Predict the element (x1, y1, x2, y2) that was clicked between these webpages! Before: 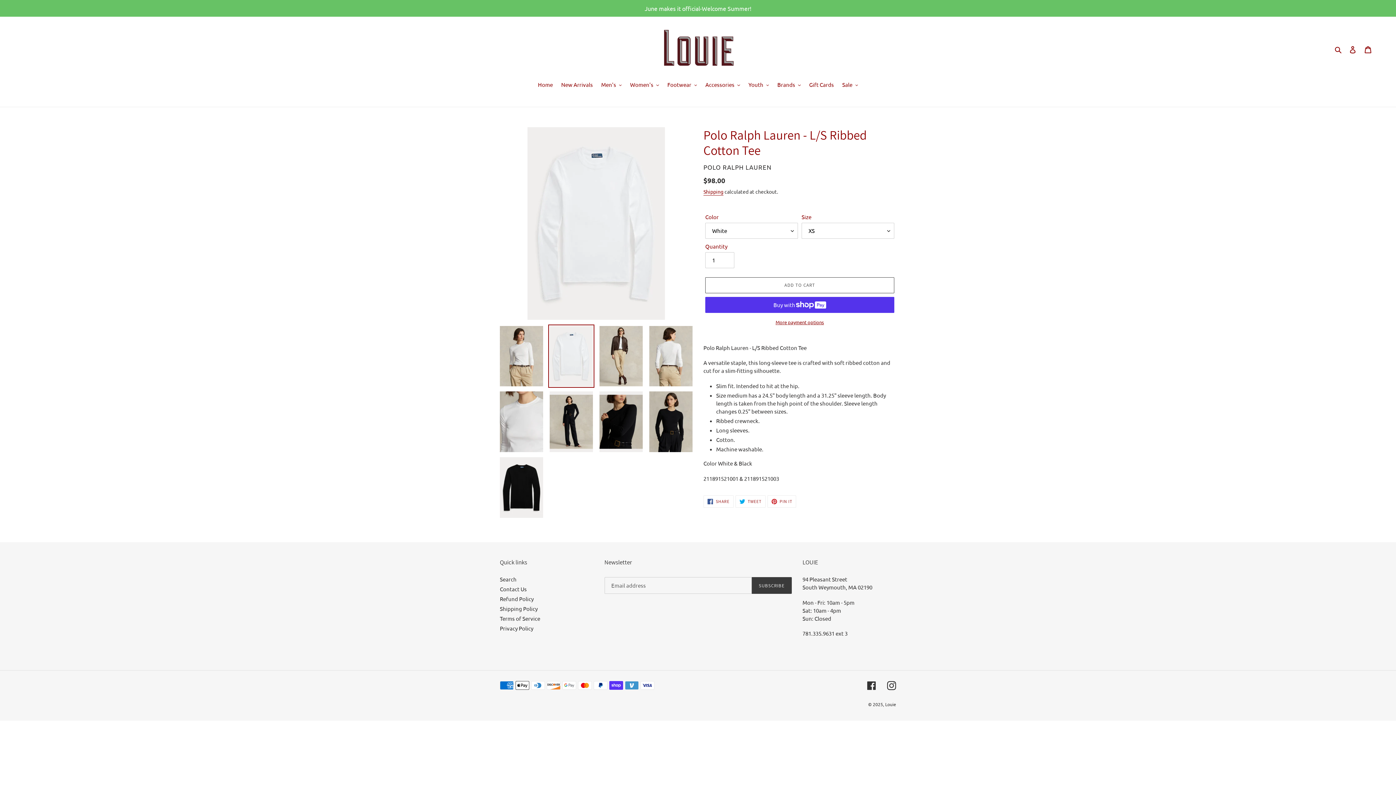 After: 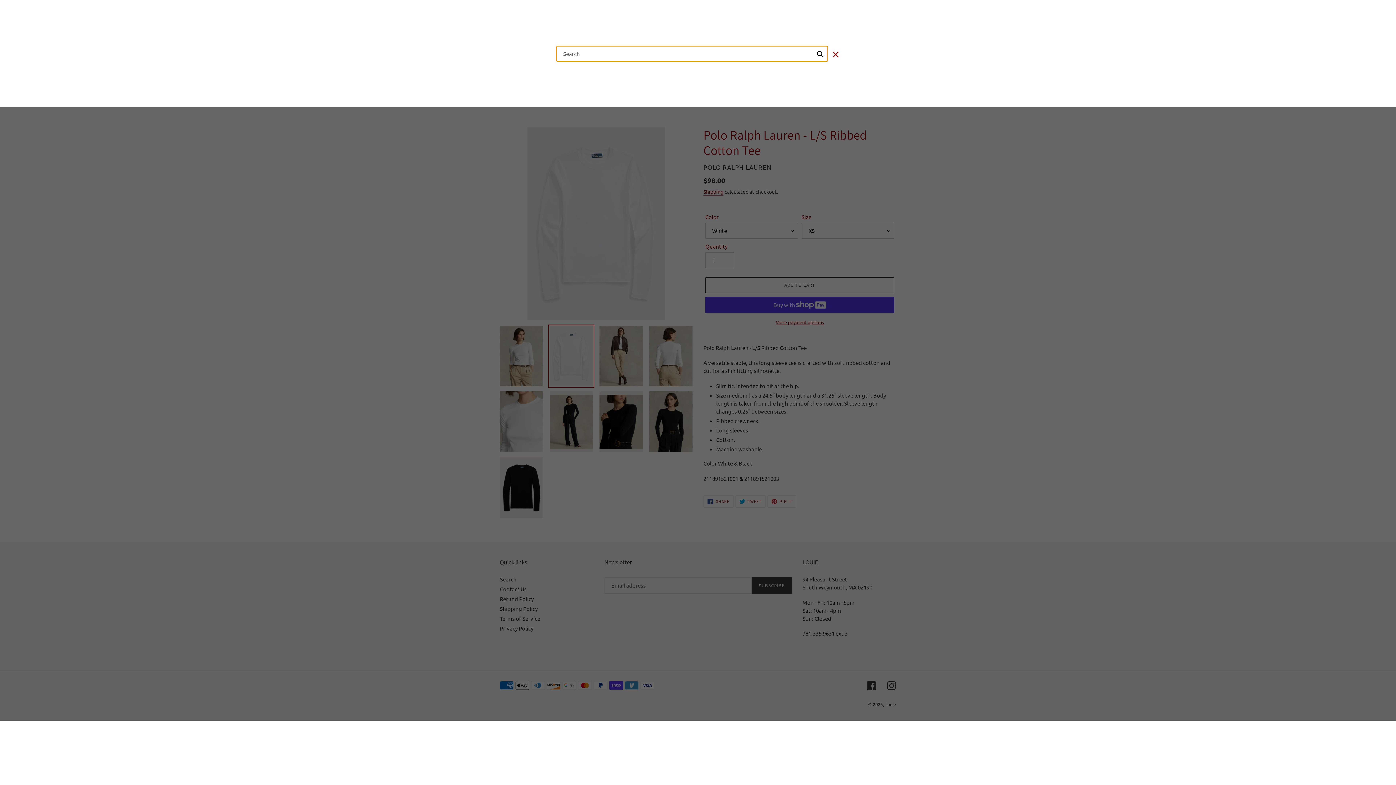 Action: bbox: (1332, 44, 1345, 53) label: Search